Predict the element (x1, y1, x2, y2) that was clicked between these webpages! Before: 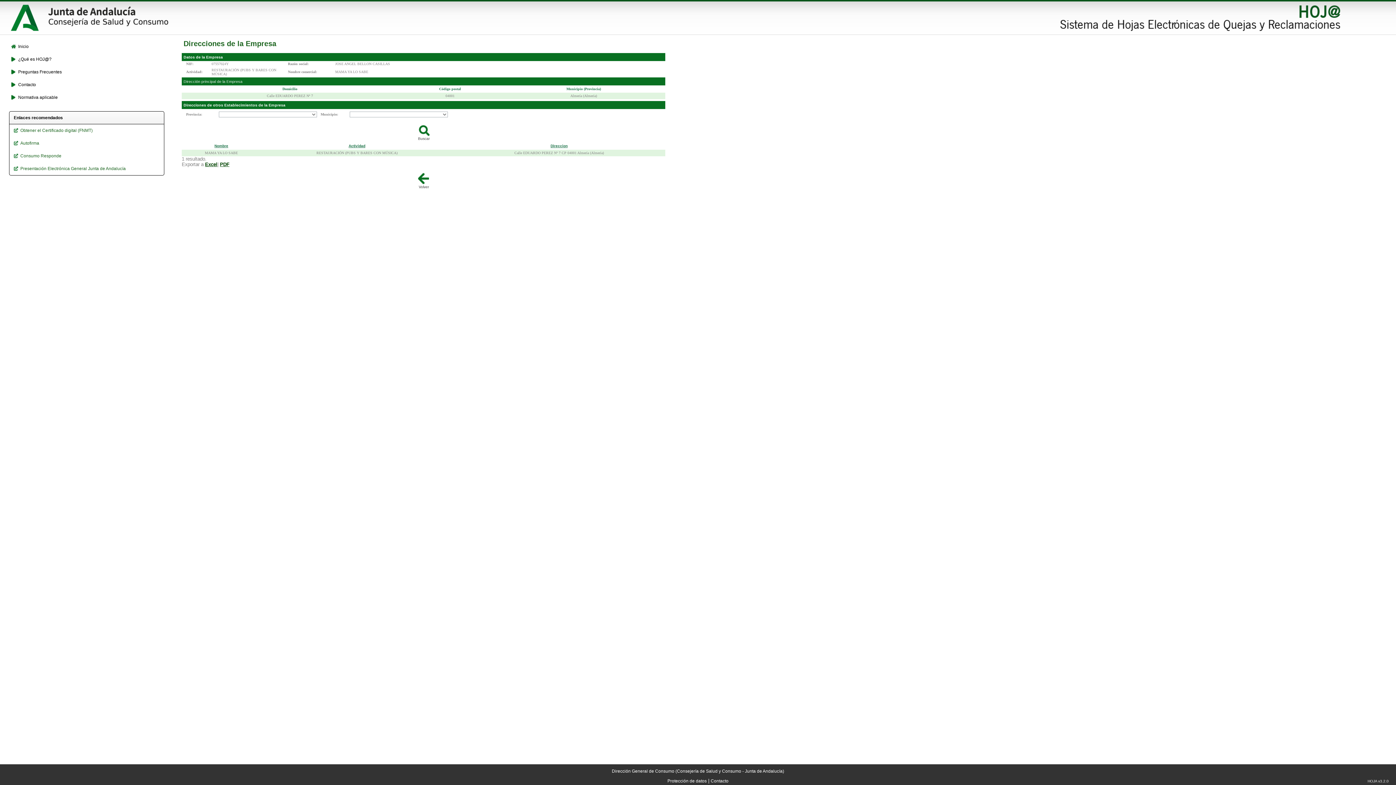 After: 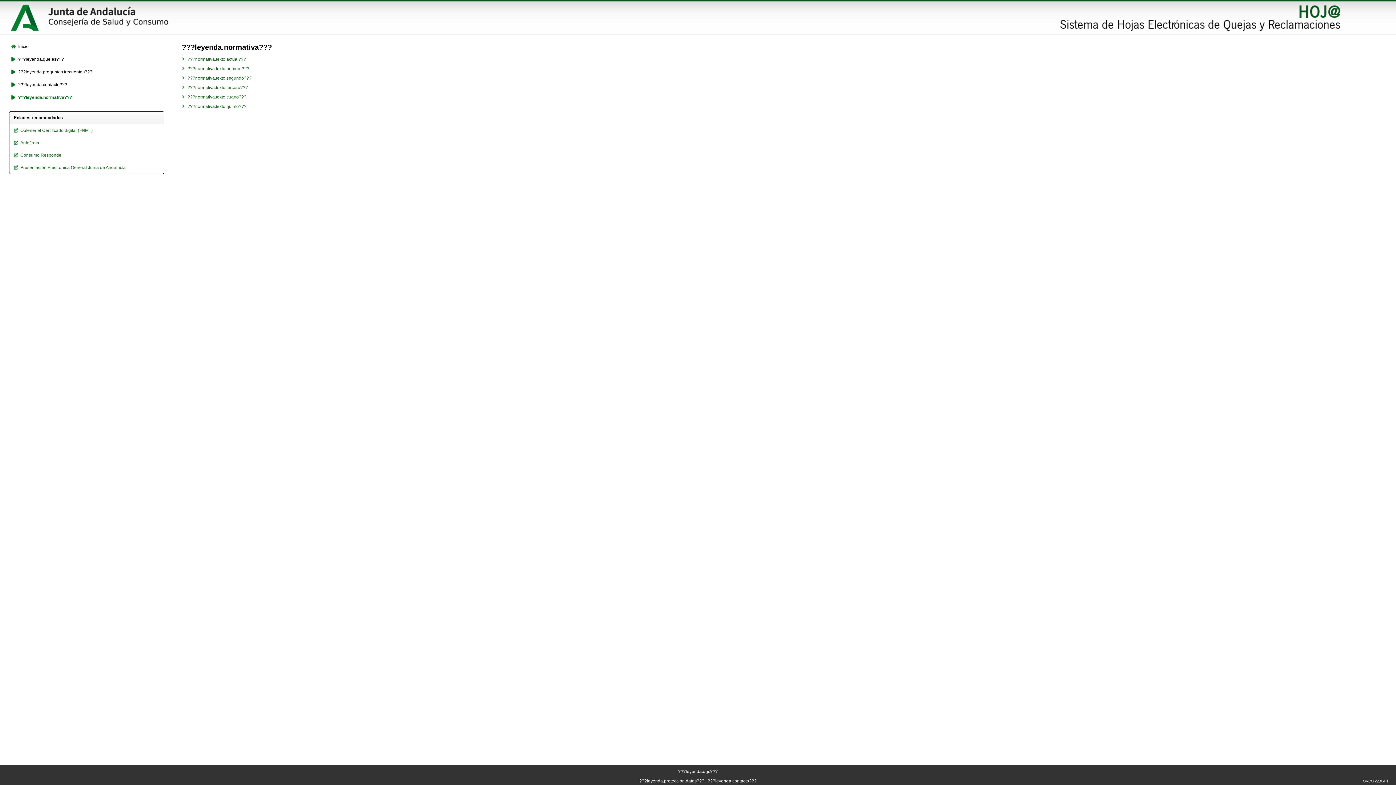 Action: bbox: (10, 94, 161, 100) label: Normativa aplicable